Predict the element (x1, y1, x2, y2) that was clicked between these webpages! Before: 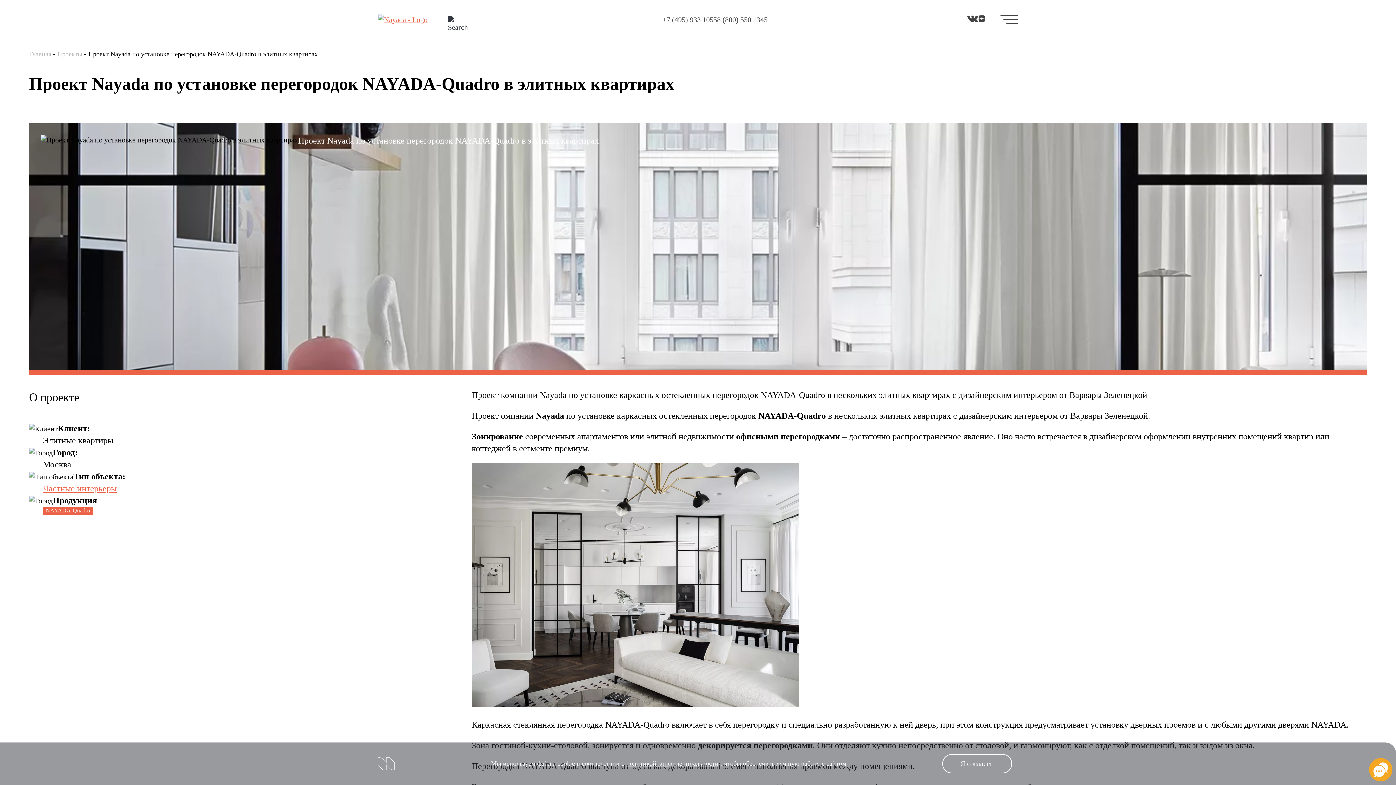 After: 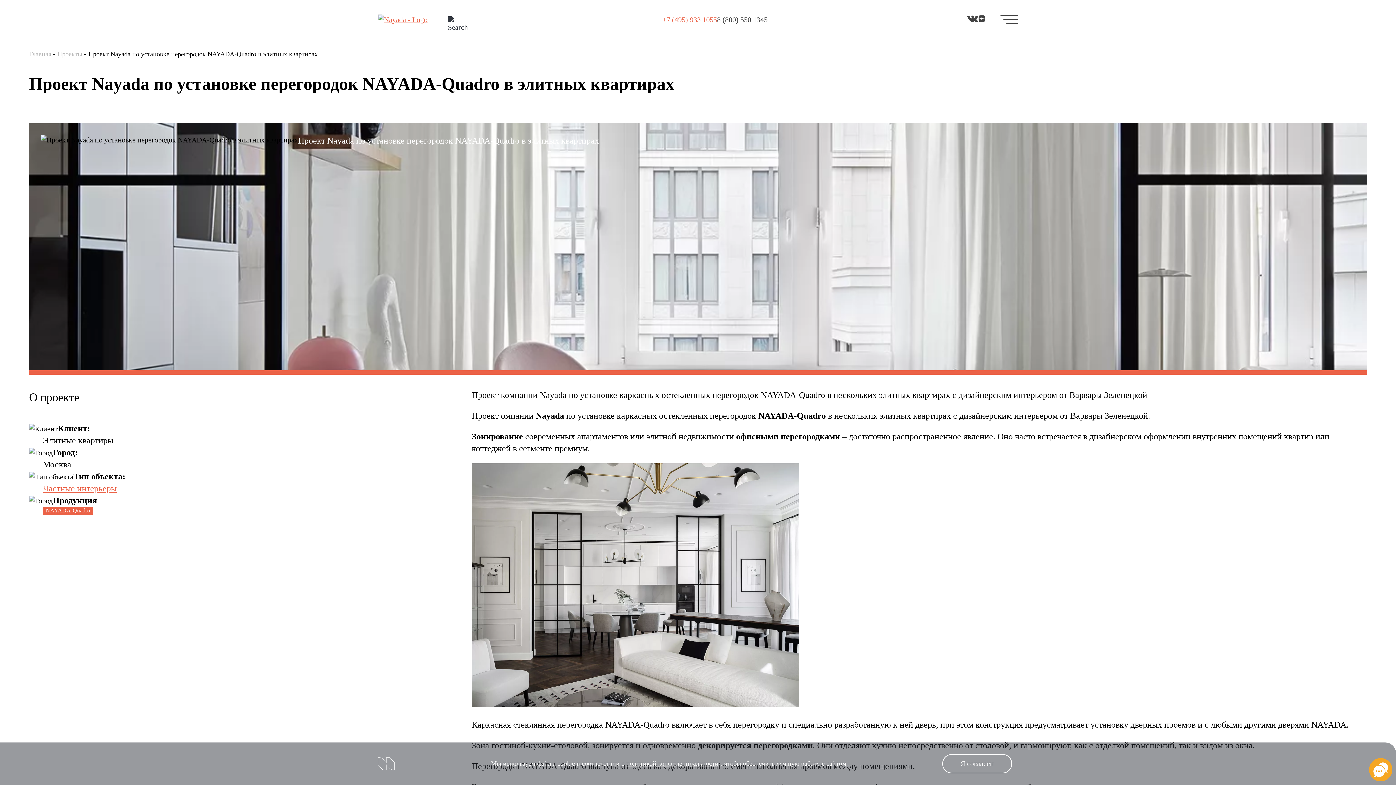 Action: label: +7 (495) 933 1055 bbox: (662, 14, 717, 24)